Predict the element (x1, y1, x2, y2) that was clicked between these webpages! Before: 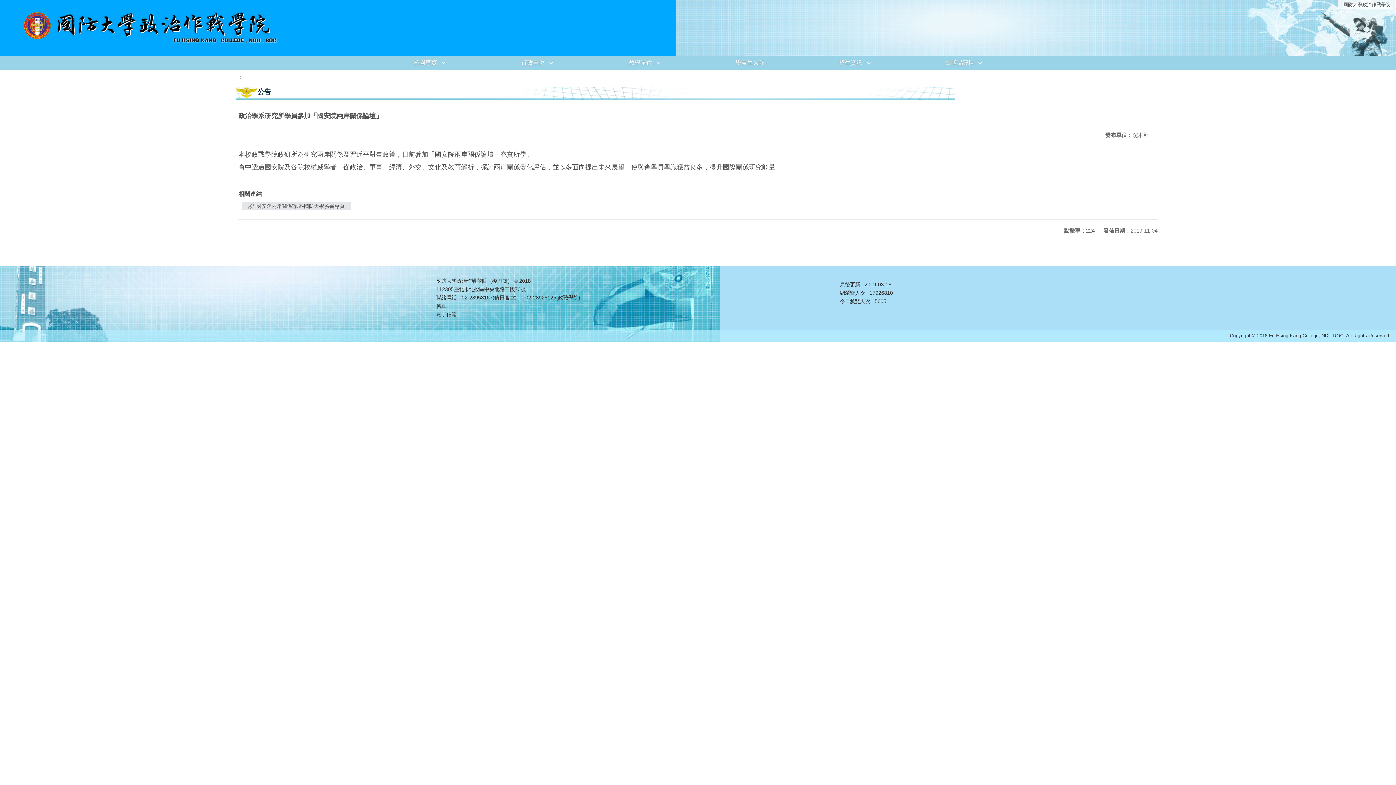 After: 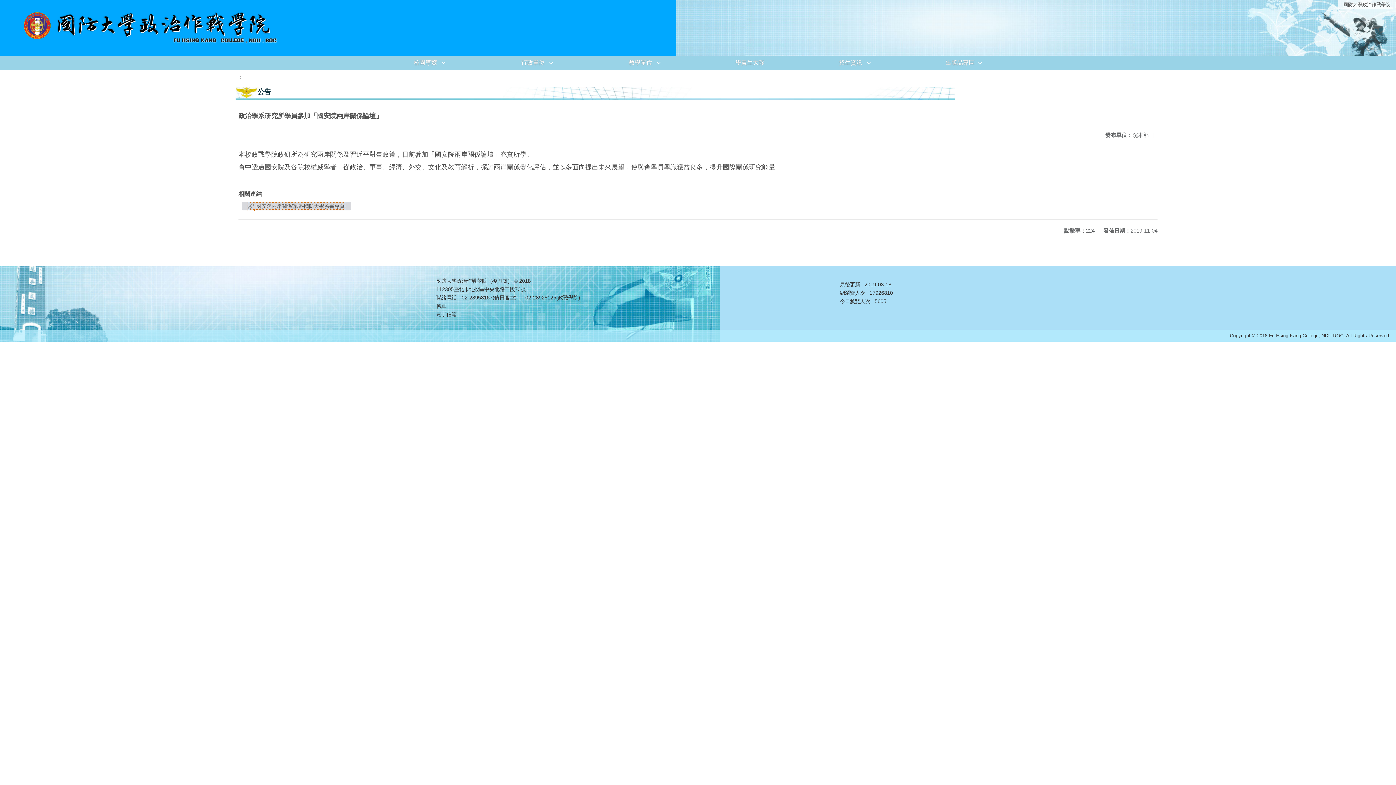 Action: bbox: (242, 201, 350, 210) label:  國安院兩岸關係論壇-國防大學臉書專頁